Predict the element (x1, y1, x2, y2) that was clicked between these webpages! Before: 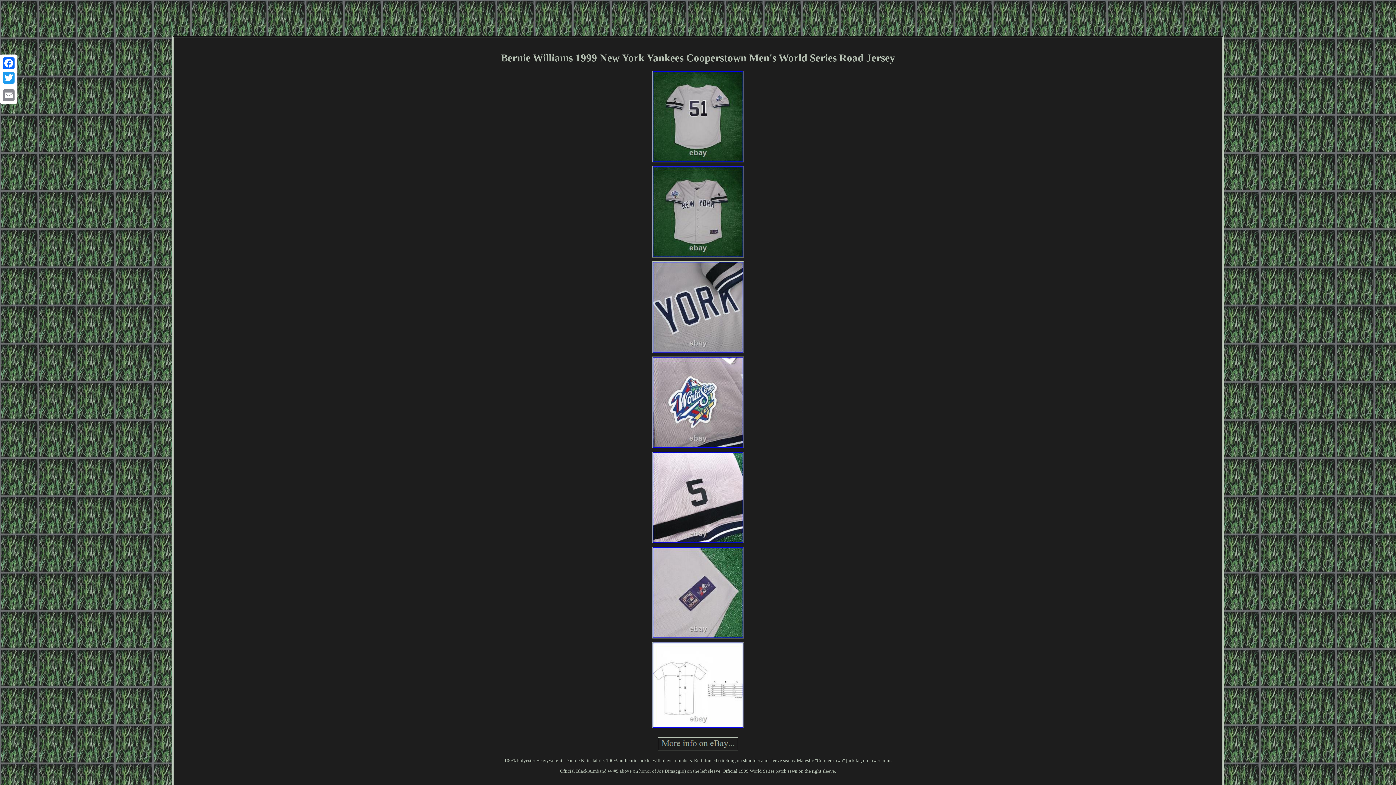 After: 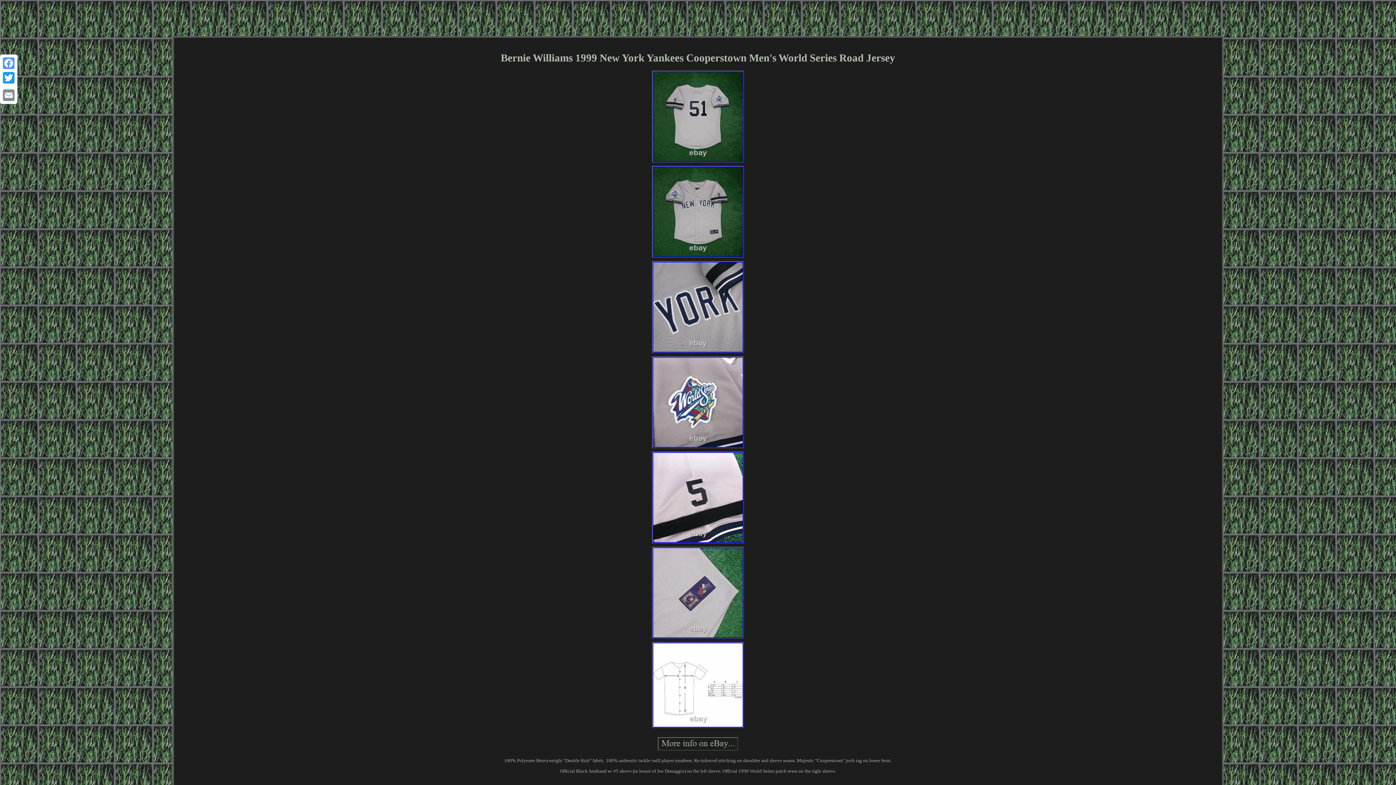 Action: label: Facebook bbox: (1, 56, 16, 70)